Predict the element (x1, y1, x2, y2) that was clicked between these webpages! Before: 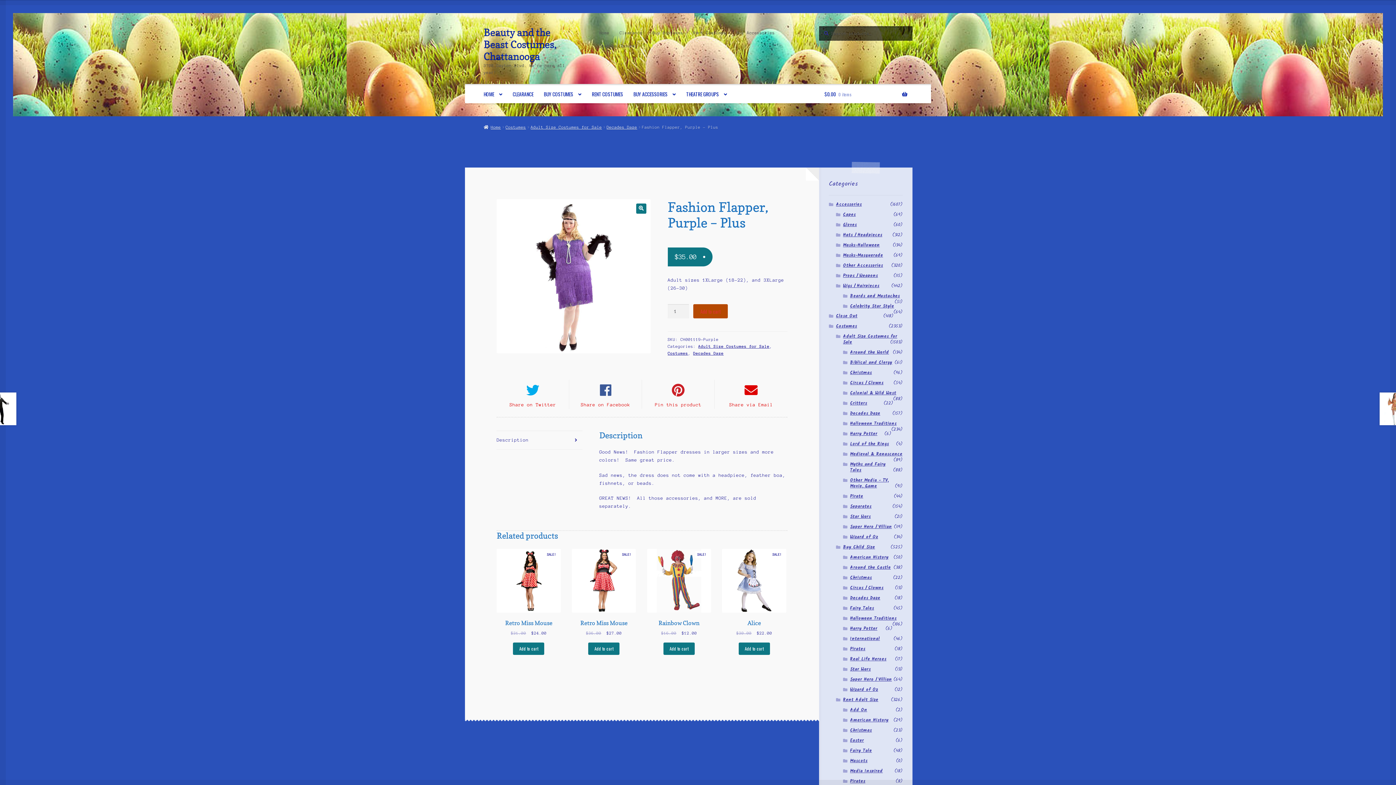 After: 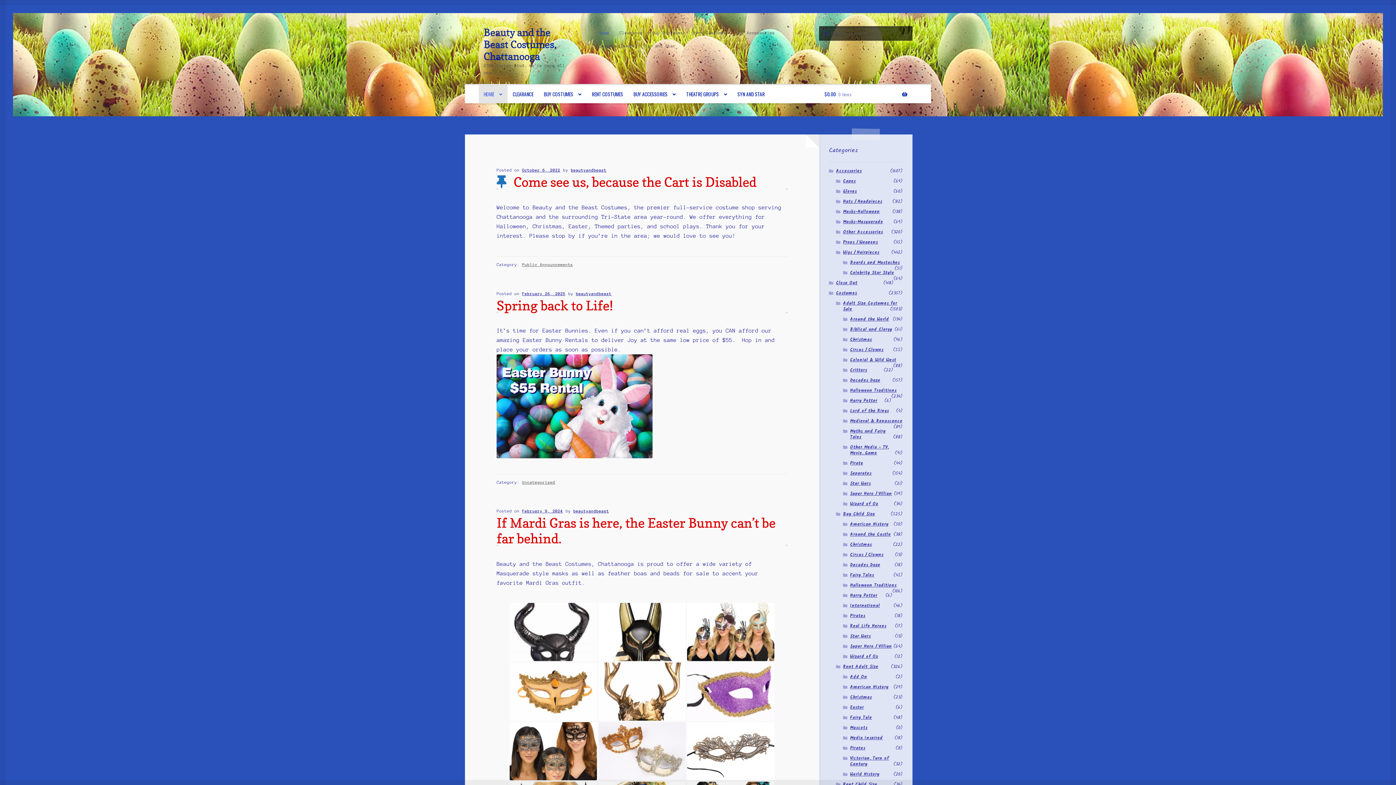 Action: label: HOME bbox: (478, 85, 507, 103)